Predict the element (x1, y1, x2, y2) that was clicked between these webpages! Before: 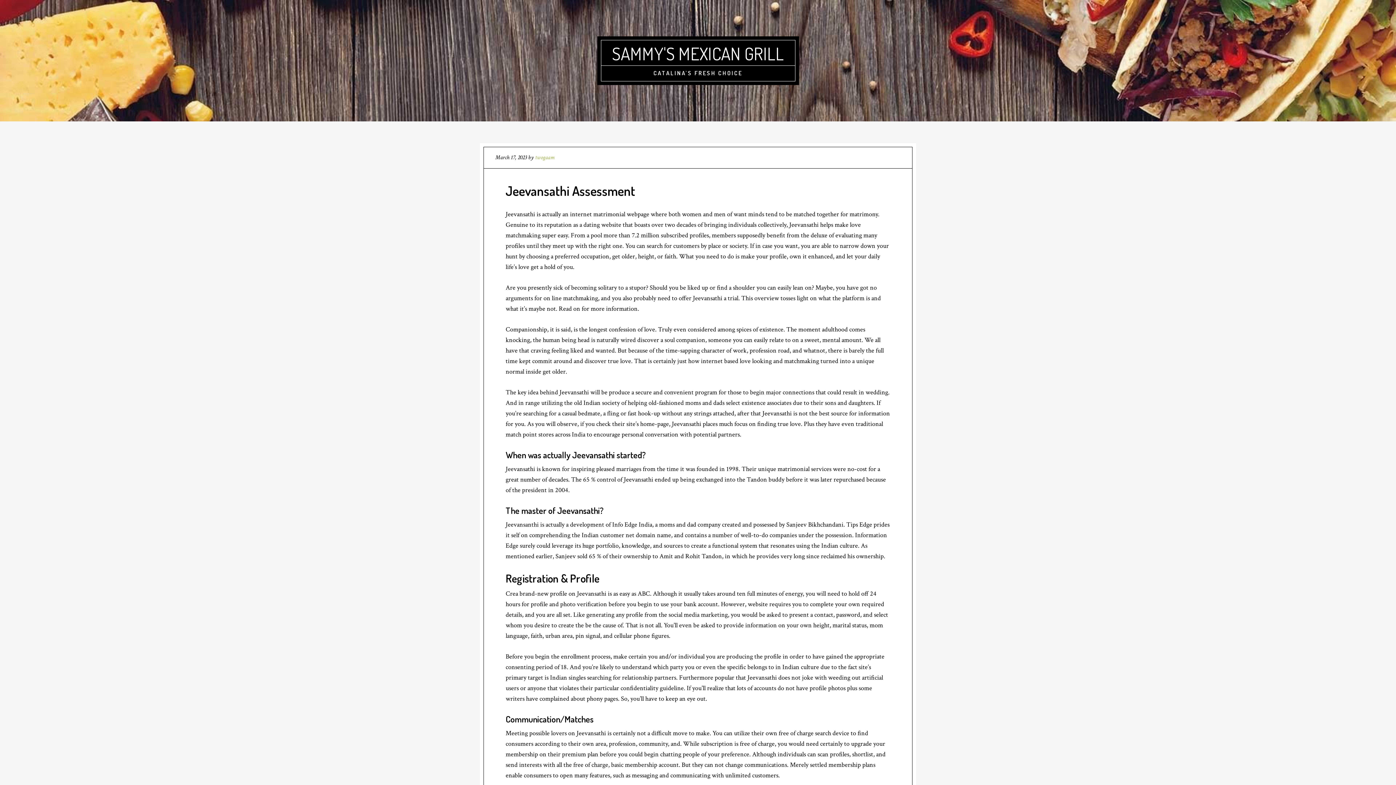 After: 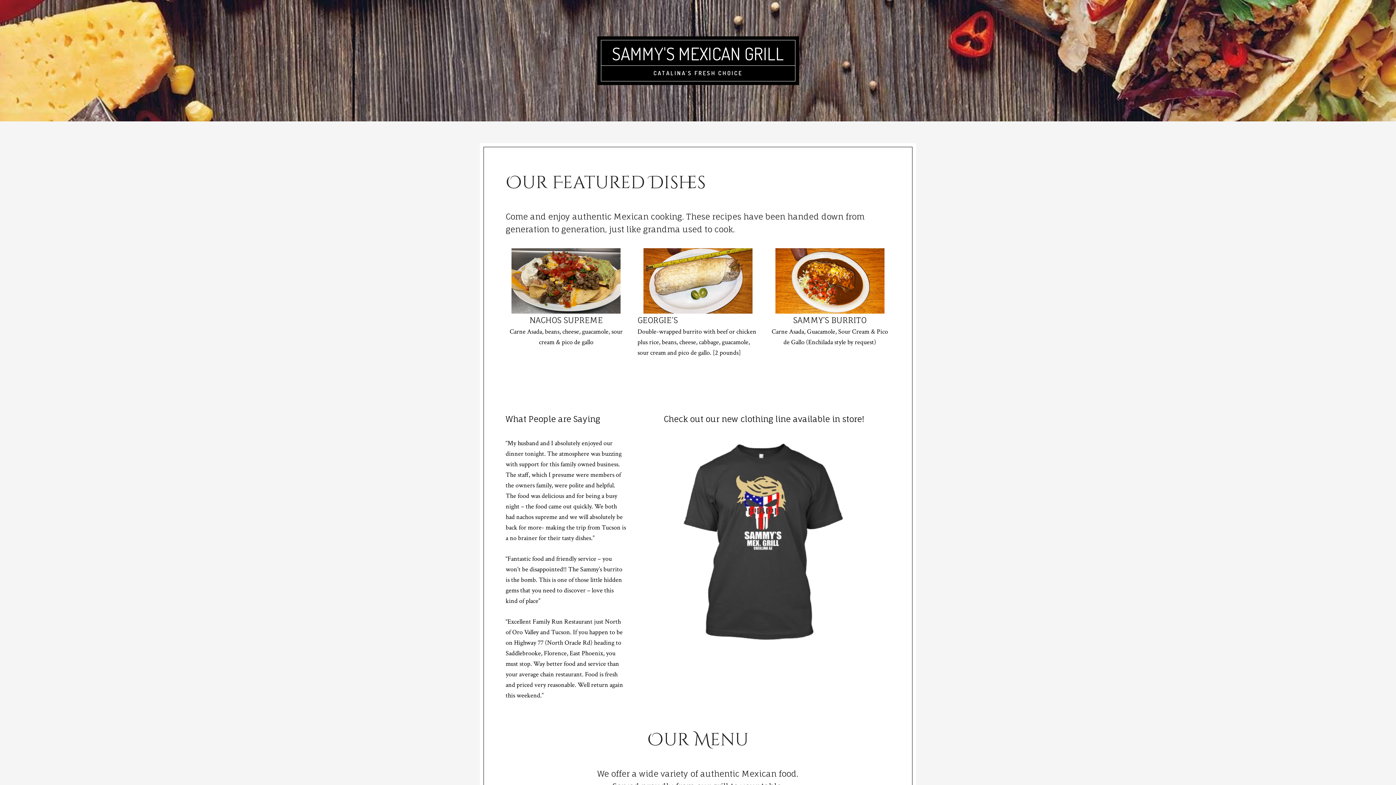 Action: bbox: (612, 42, 784, 64) label: SAMMY'S MEXICAN GRILL